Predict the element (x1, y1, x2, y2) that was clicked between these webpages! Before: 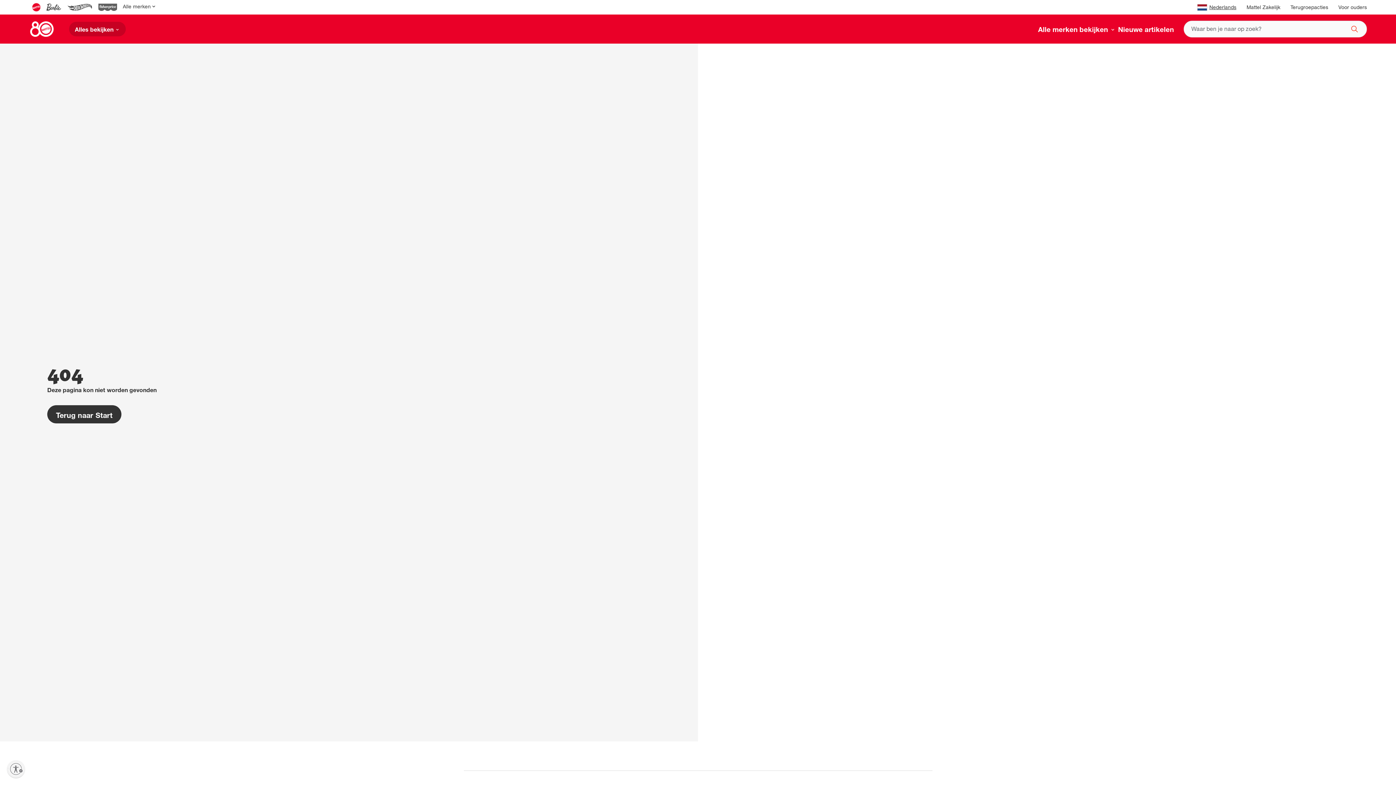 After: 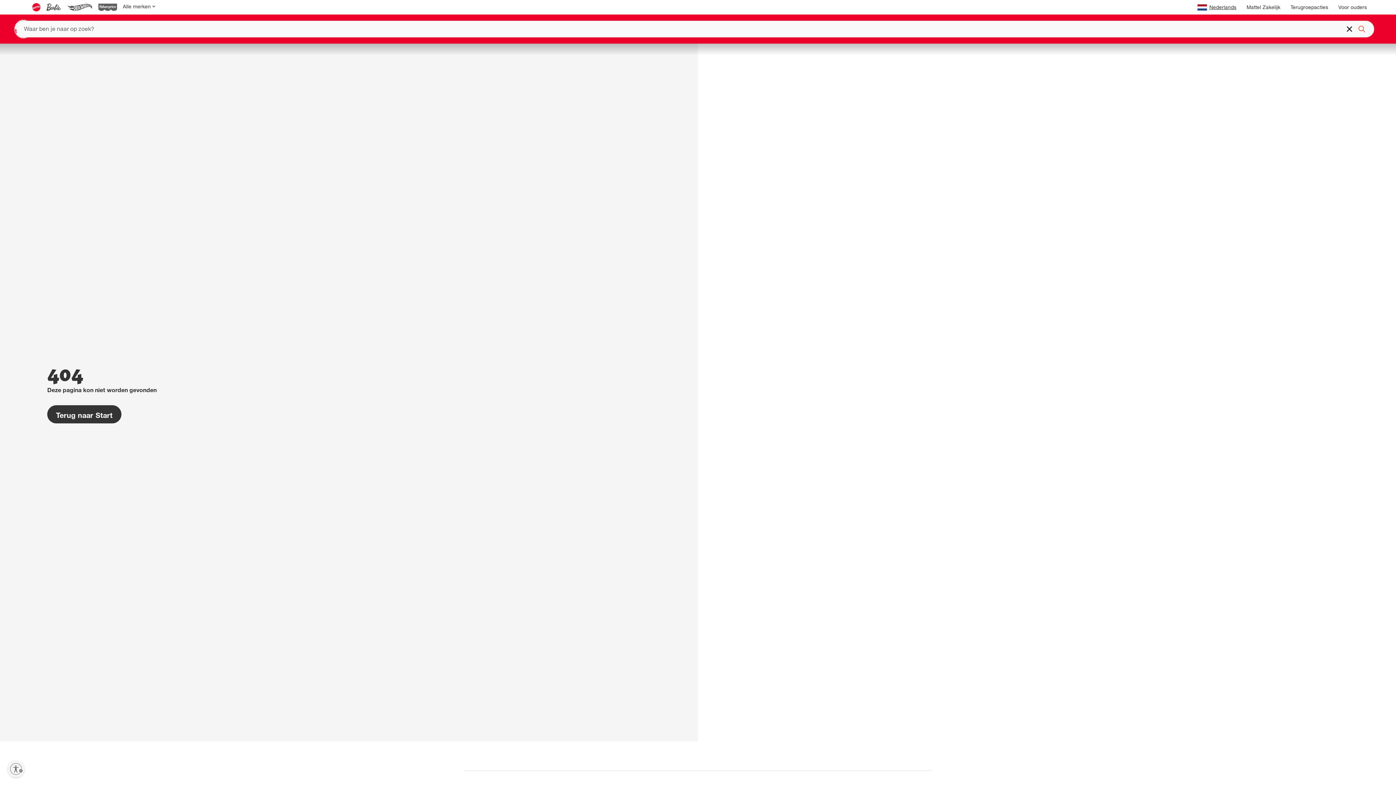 Action: bbox: (1348, 24, 1354, 30) label: Zoeken